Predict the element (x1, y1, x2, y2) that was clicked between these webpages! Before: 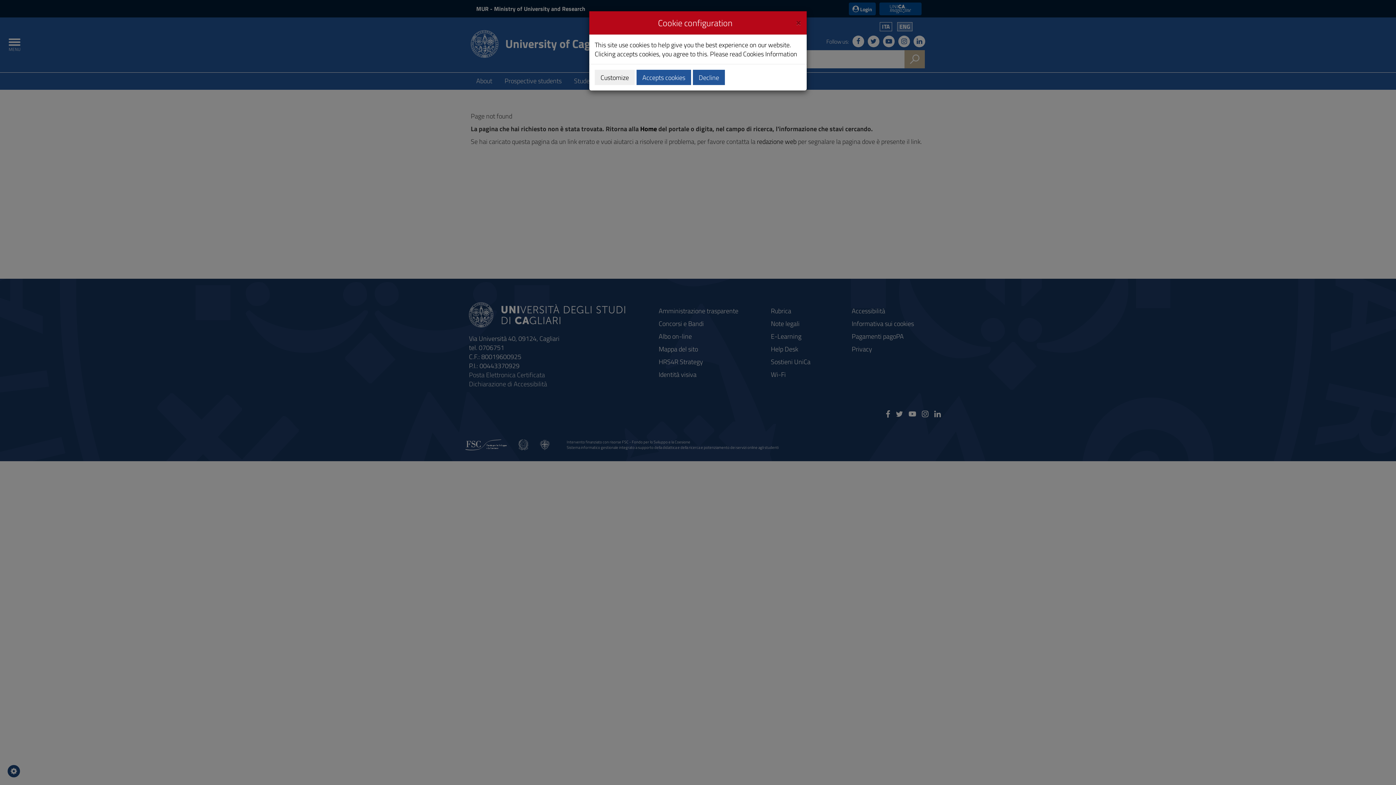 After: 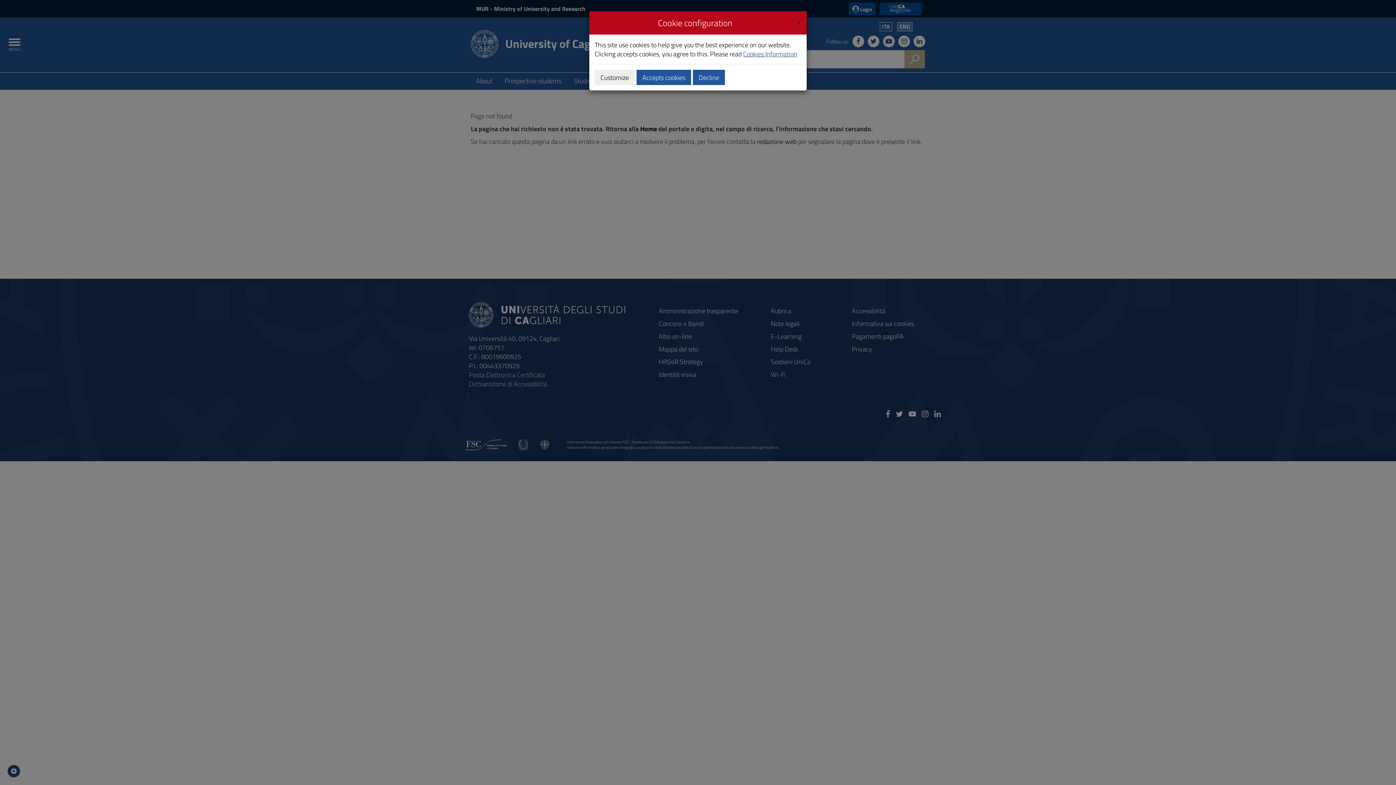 Action: bbox: (743, 49, 797, 58) label: Cookies Information